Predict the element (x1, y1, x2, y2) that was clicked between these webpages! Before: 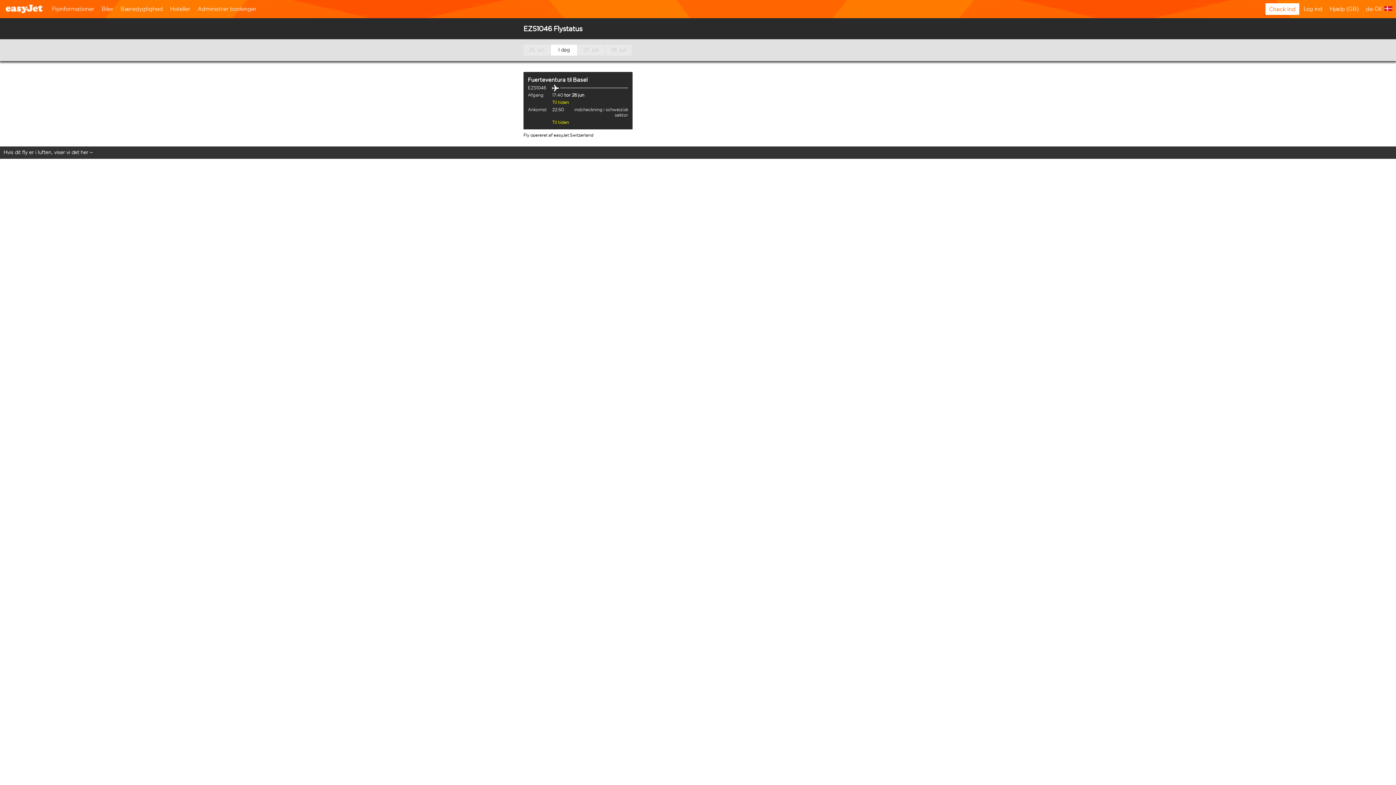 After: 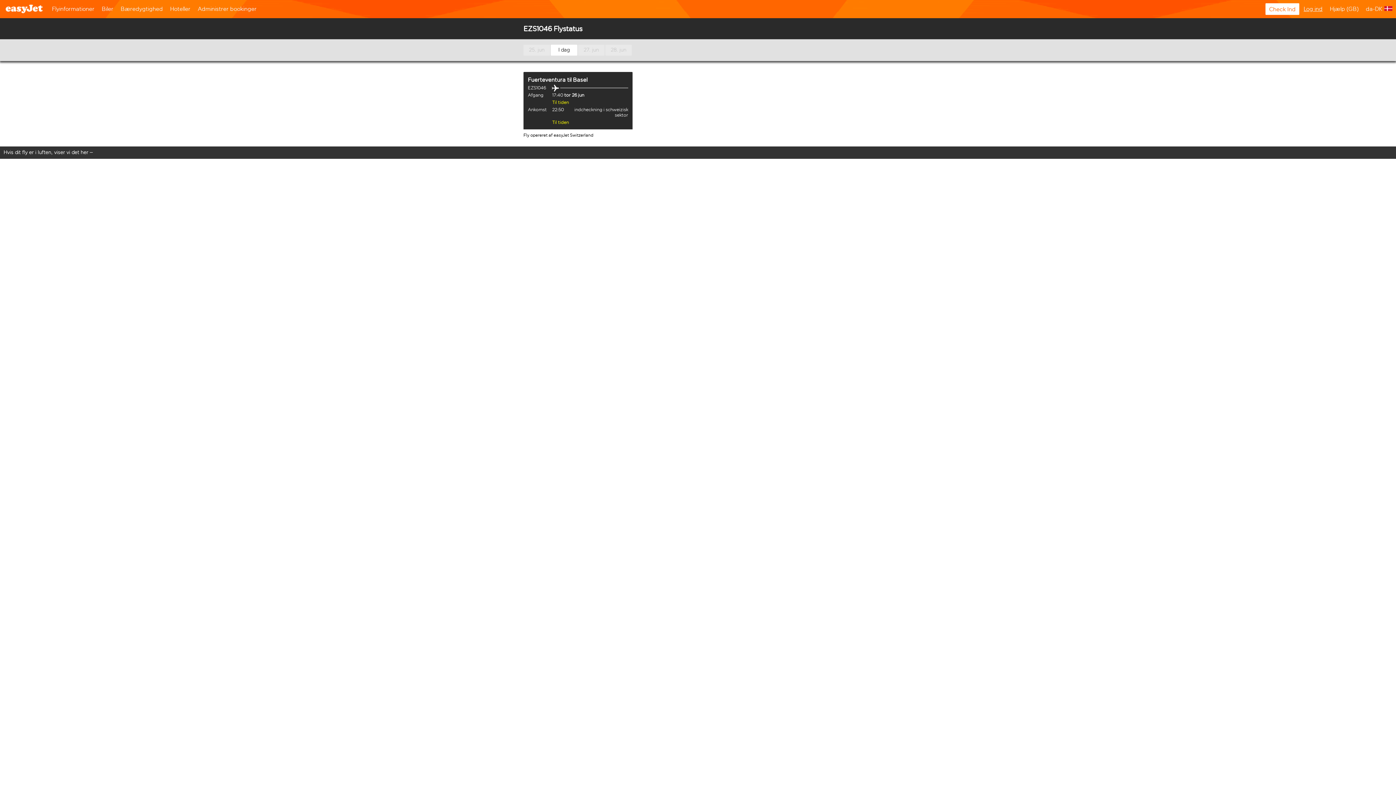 Action: bbox: (1300, 0, 1326, 18) label: Log ind